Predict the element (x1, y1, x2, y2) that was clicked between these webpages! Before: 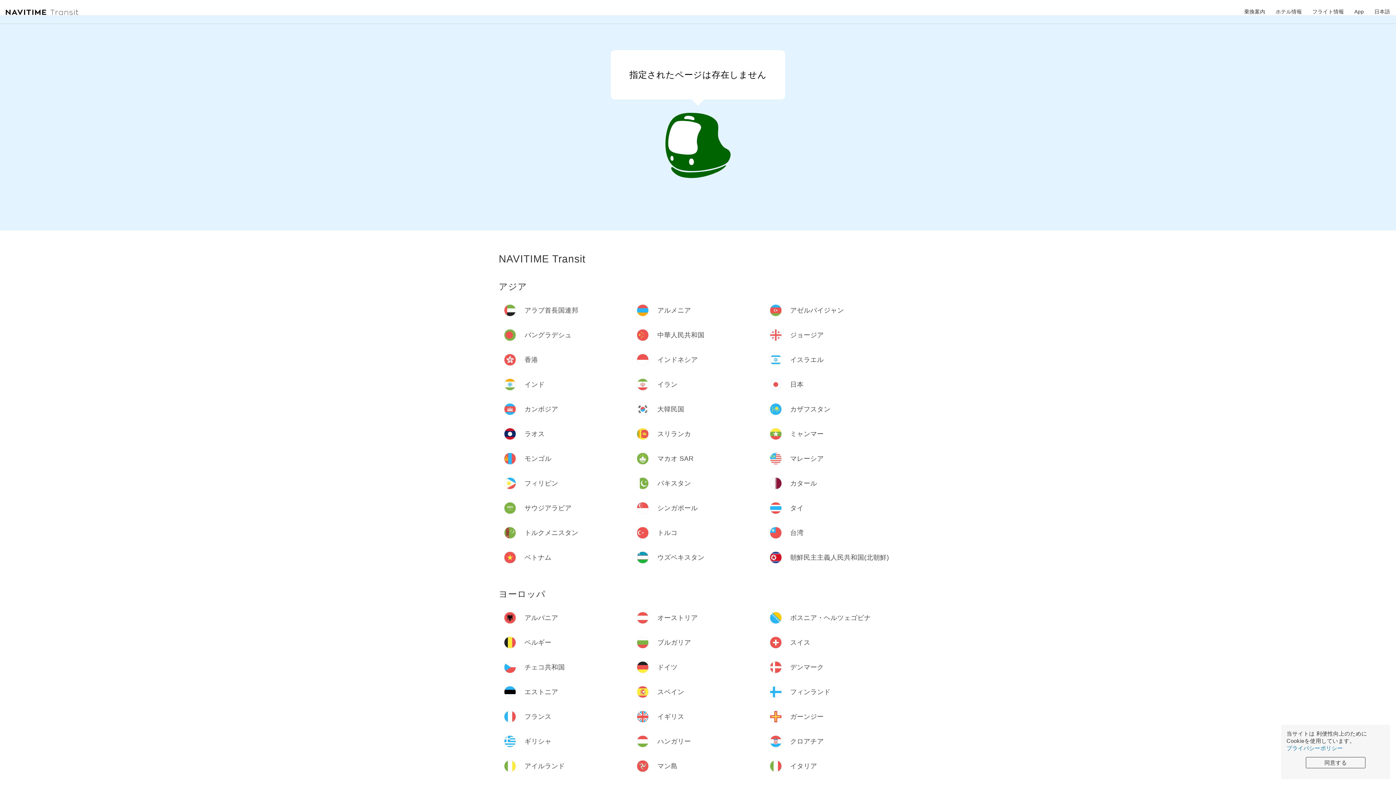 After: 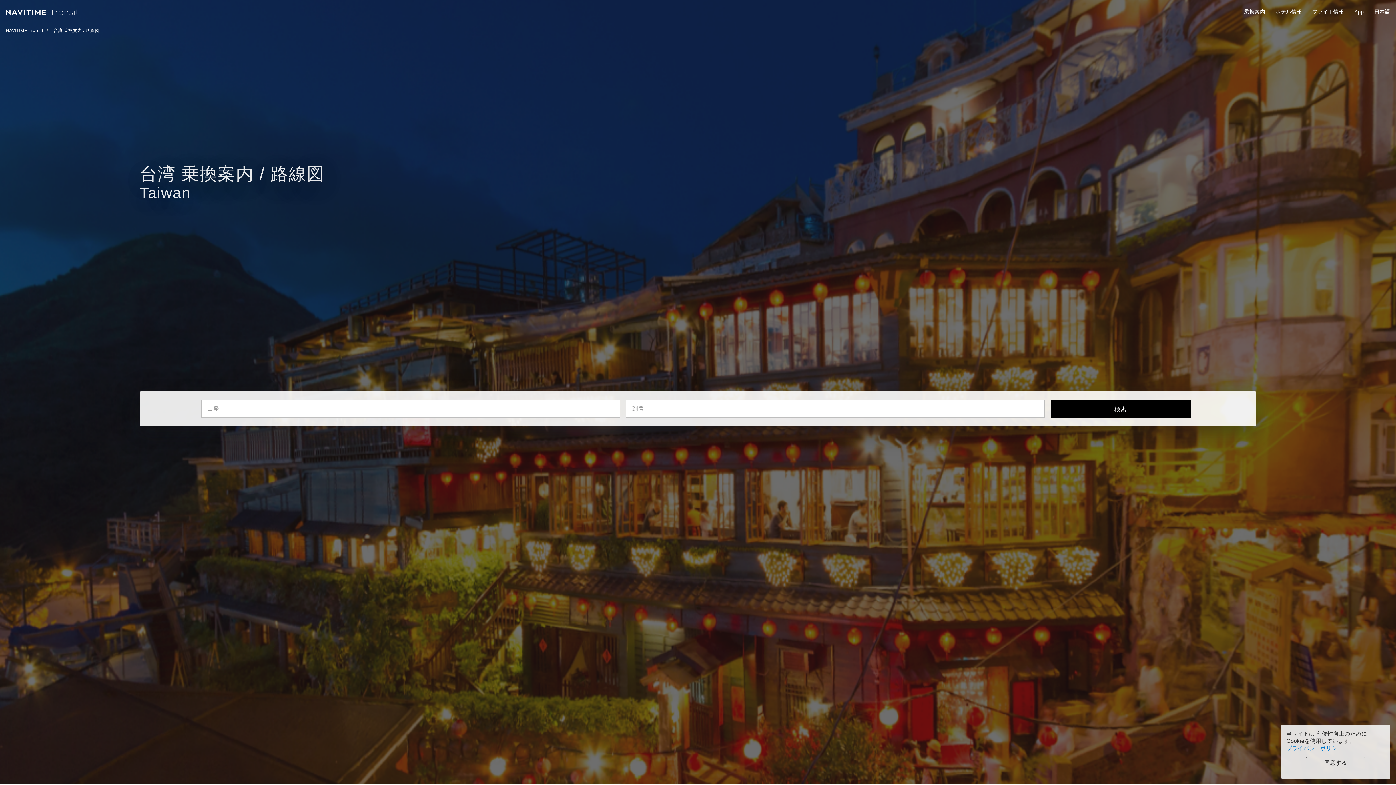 Action: label: 台湾 bbox: (770, 527, 891, 538)